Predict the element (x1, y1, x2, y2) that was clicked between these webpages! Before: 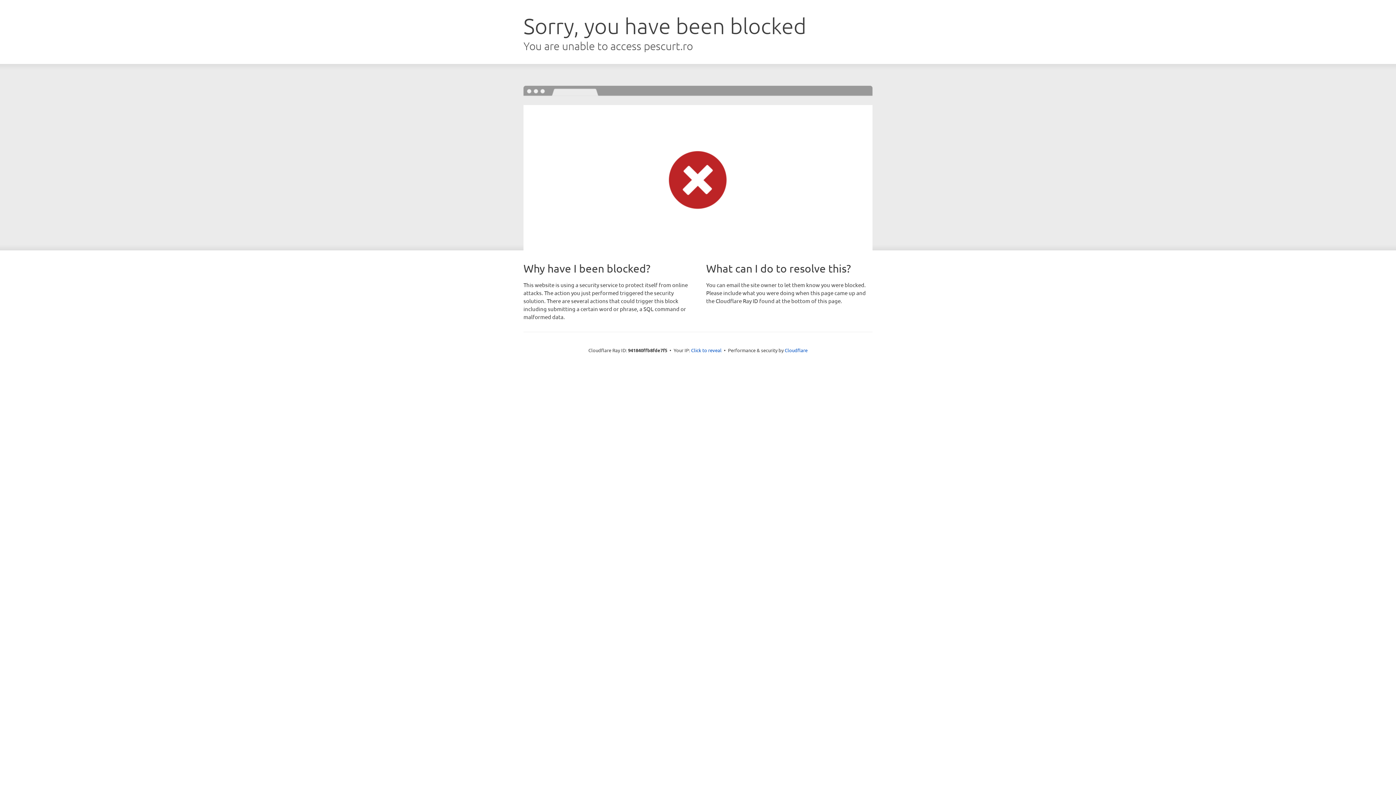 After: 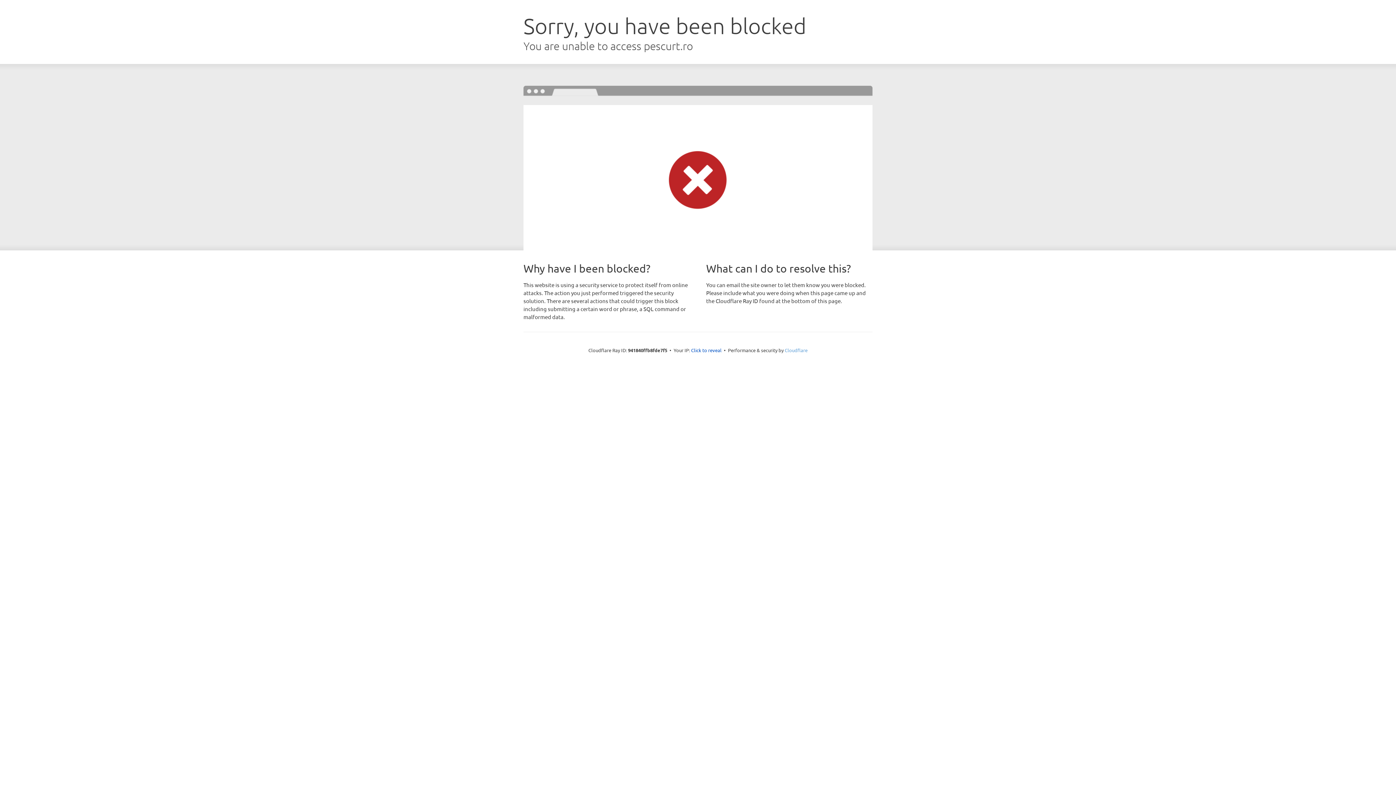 Action: bbox: (784, 347, 807, 353) label: Cloudflare